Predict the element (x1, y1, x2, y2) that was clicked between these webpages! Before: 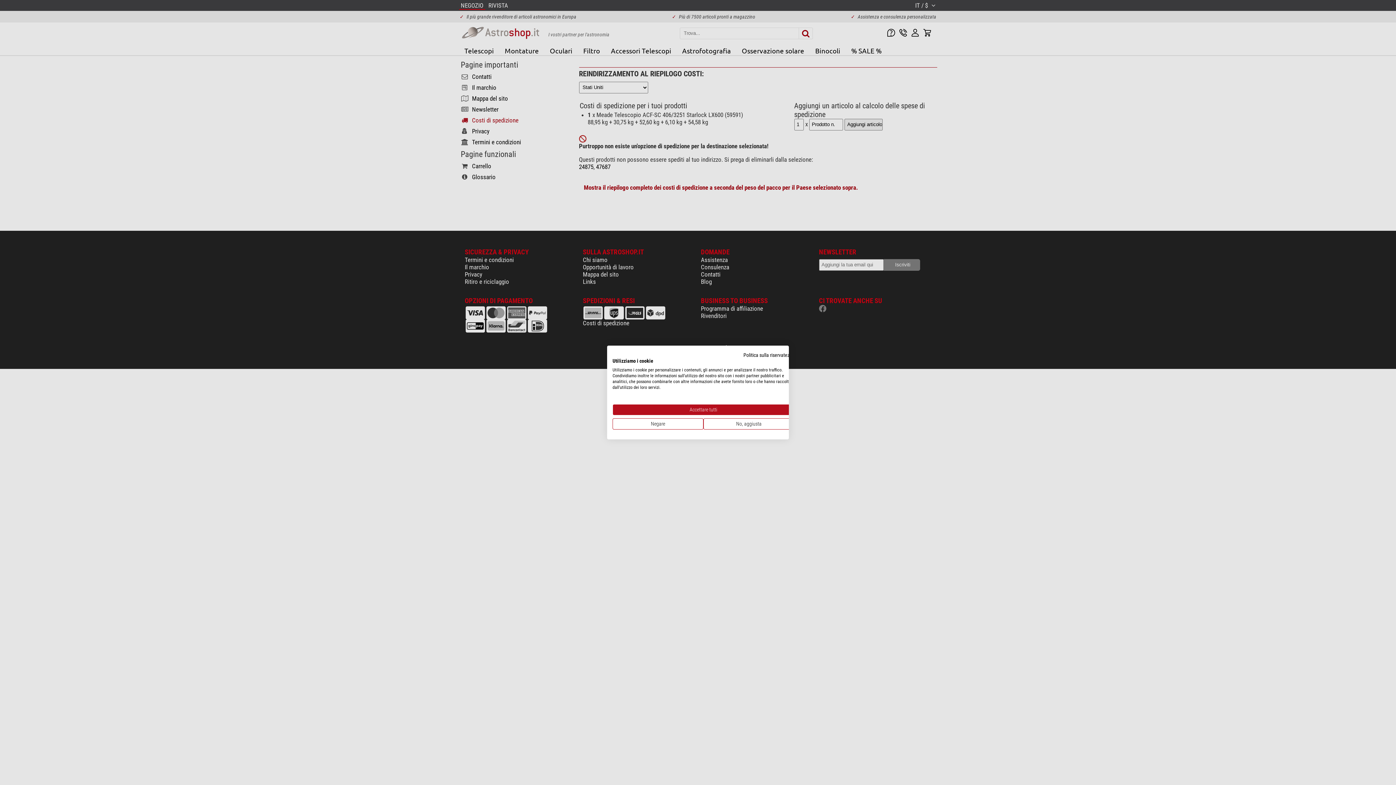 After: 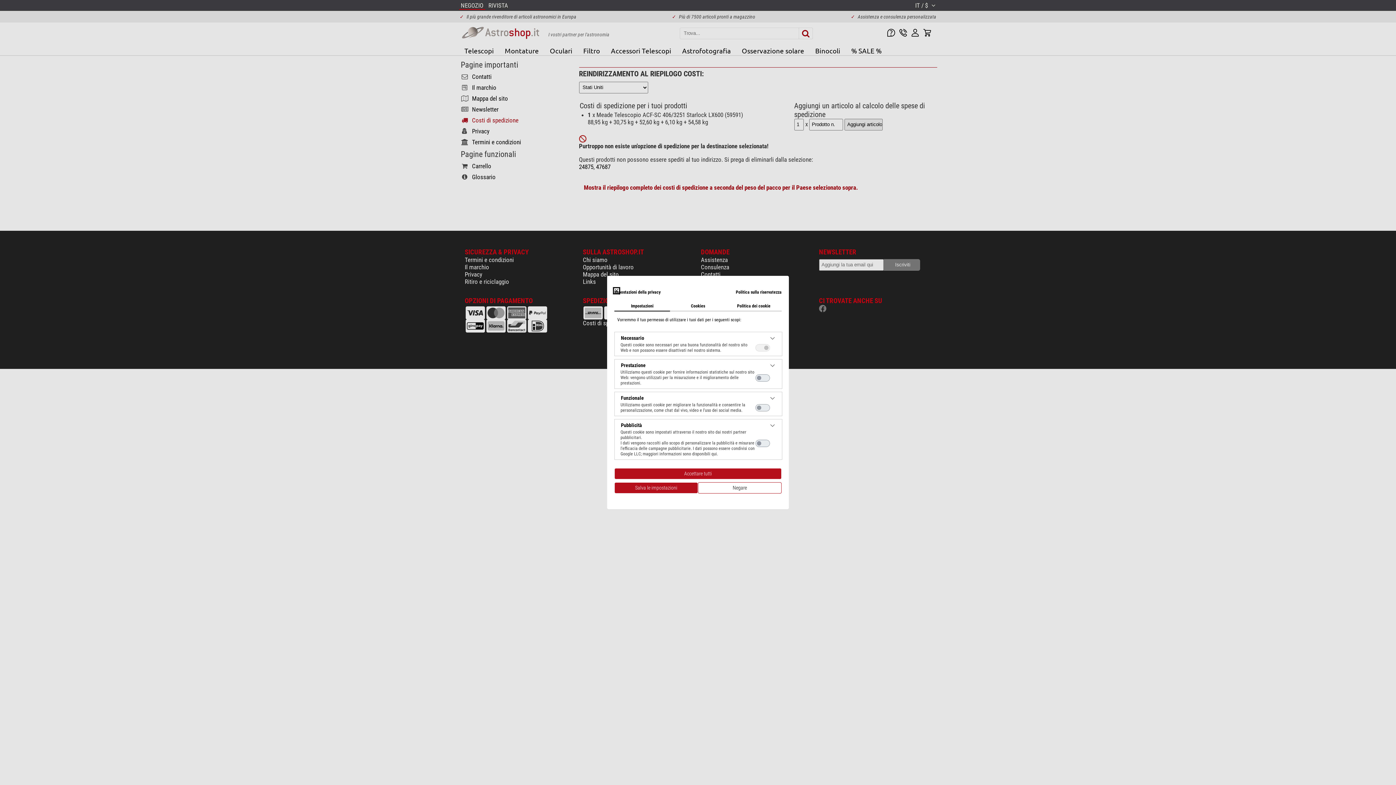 Action: bbox: (703, 418, 794, 429) label: Regolare le preferenze di cookie 